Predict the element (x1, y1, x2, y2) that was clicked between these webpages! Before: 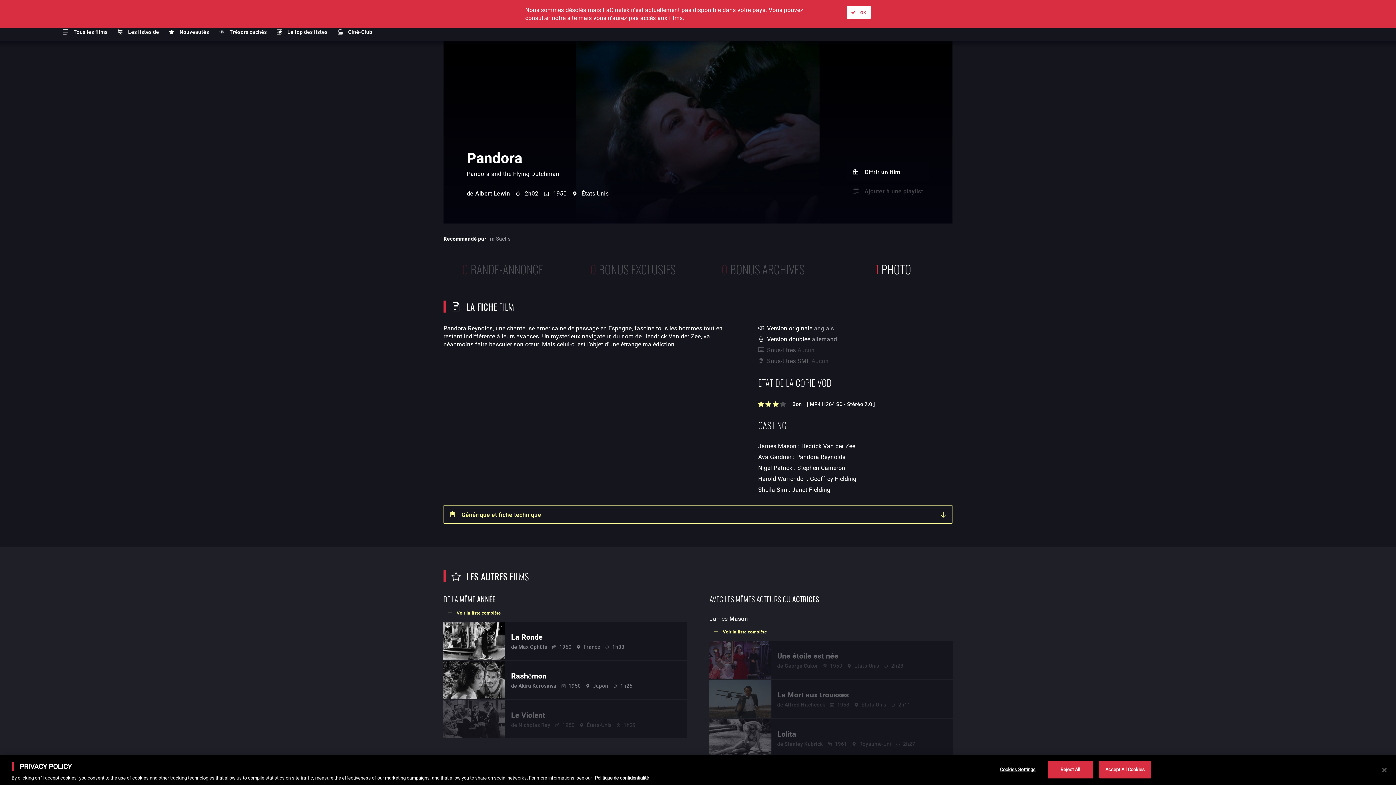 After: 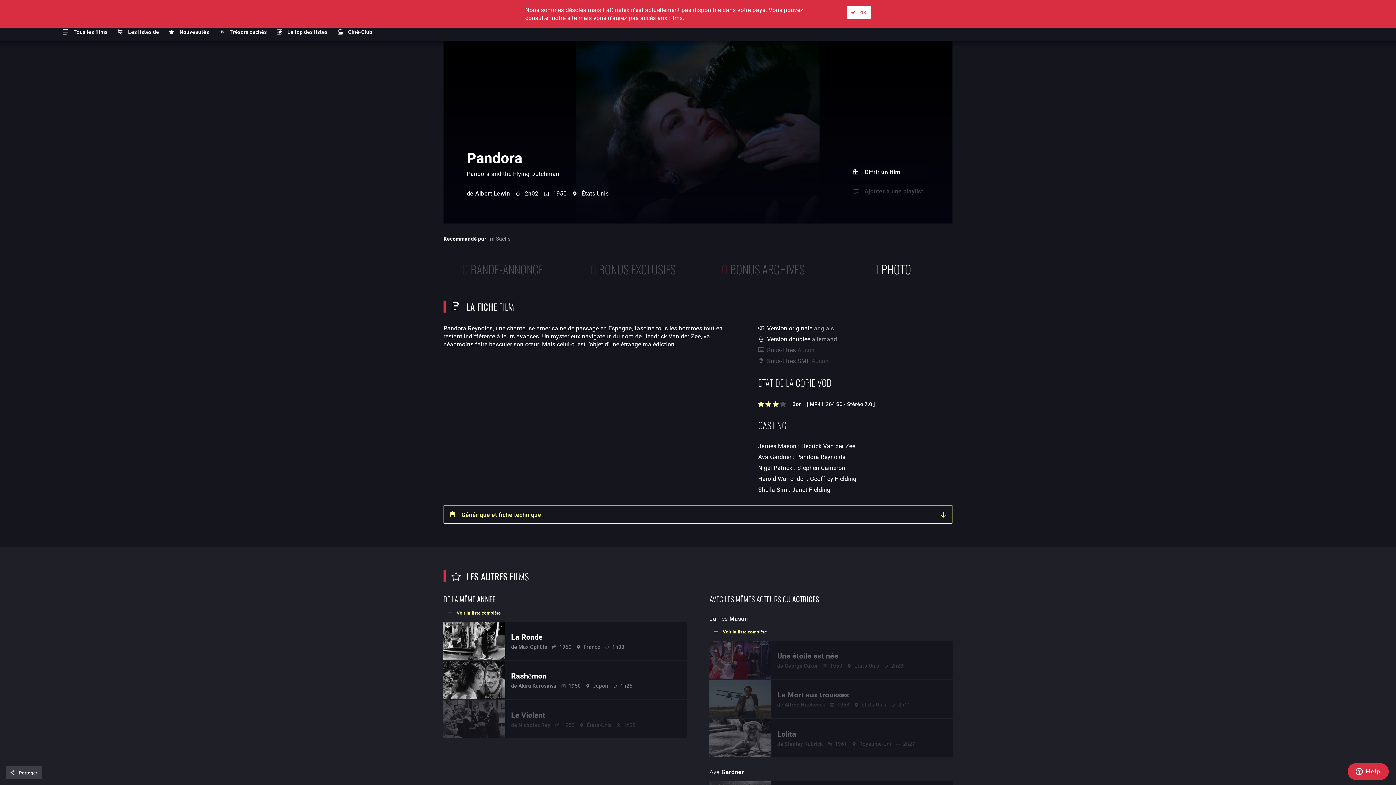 Action: label: Close bbox: (1376, 762, 1392, 778)